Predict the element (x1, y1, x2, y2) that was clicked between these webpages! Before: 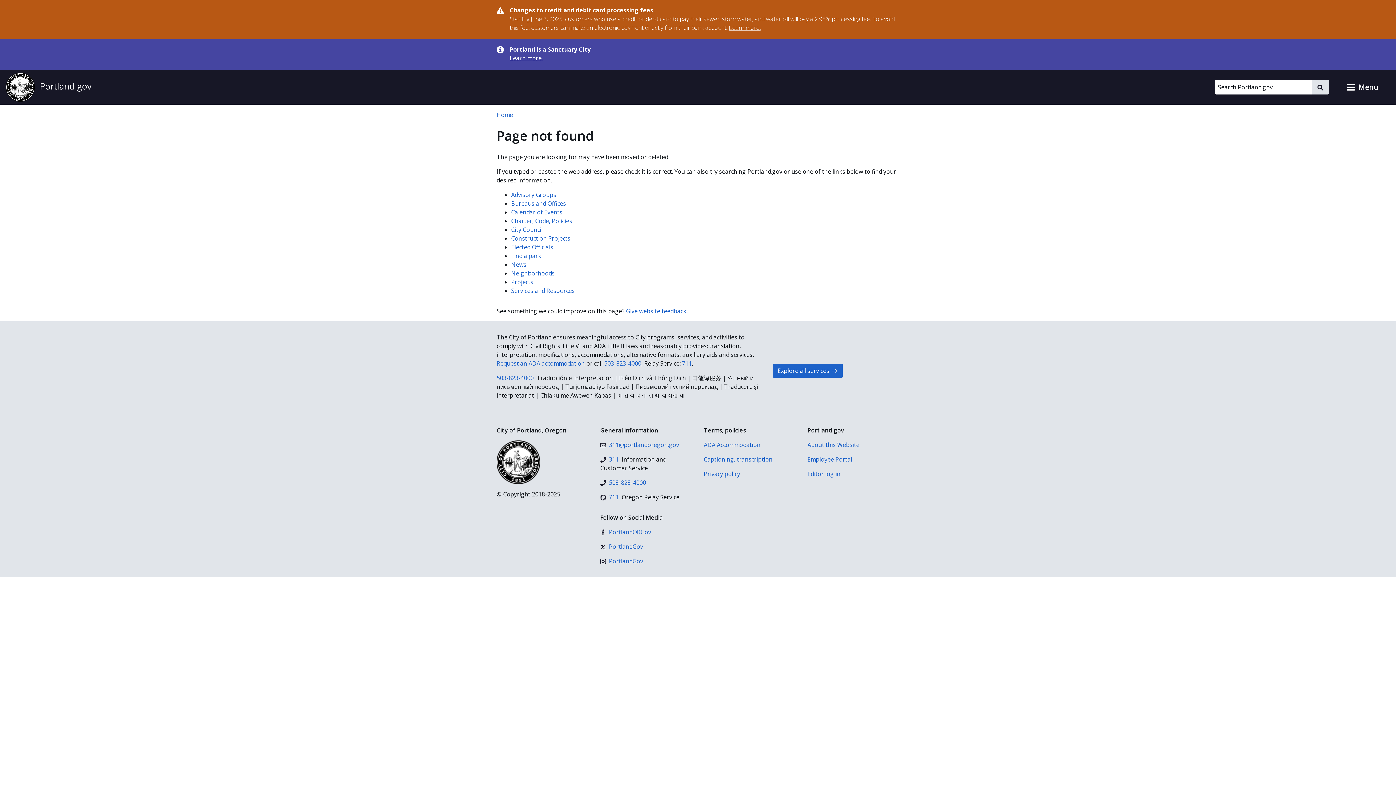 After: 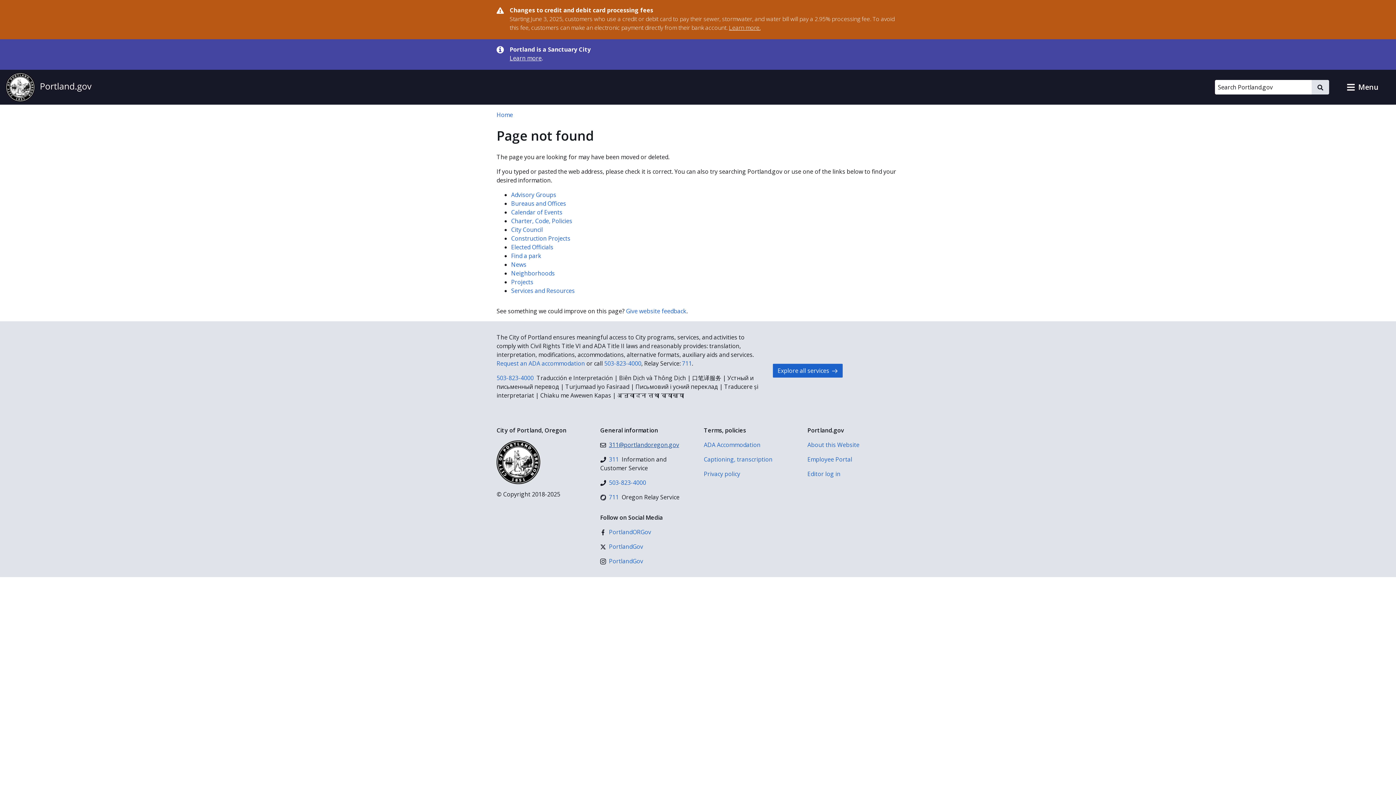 Action: label: 311@portlandoregon.gov bbox: (600, 440, 679, 449)